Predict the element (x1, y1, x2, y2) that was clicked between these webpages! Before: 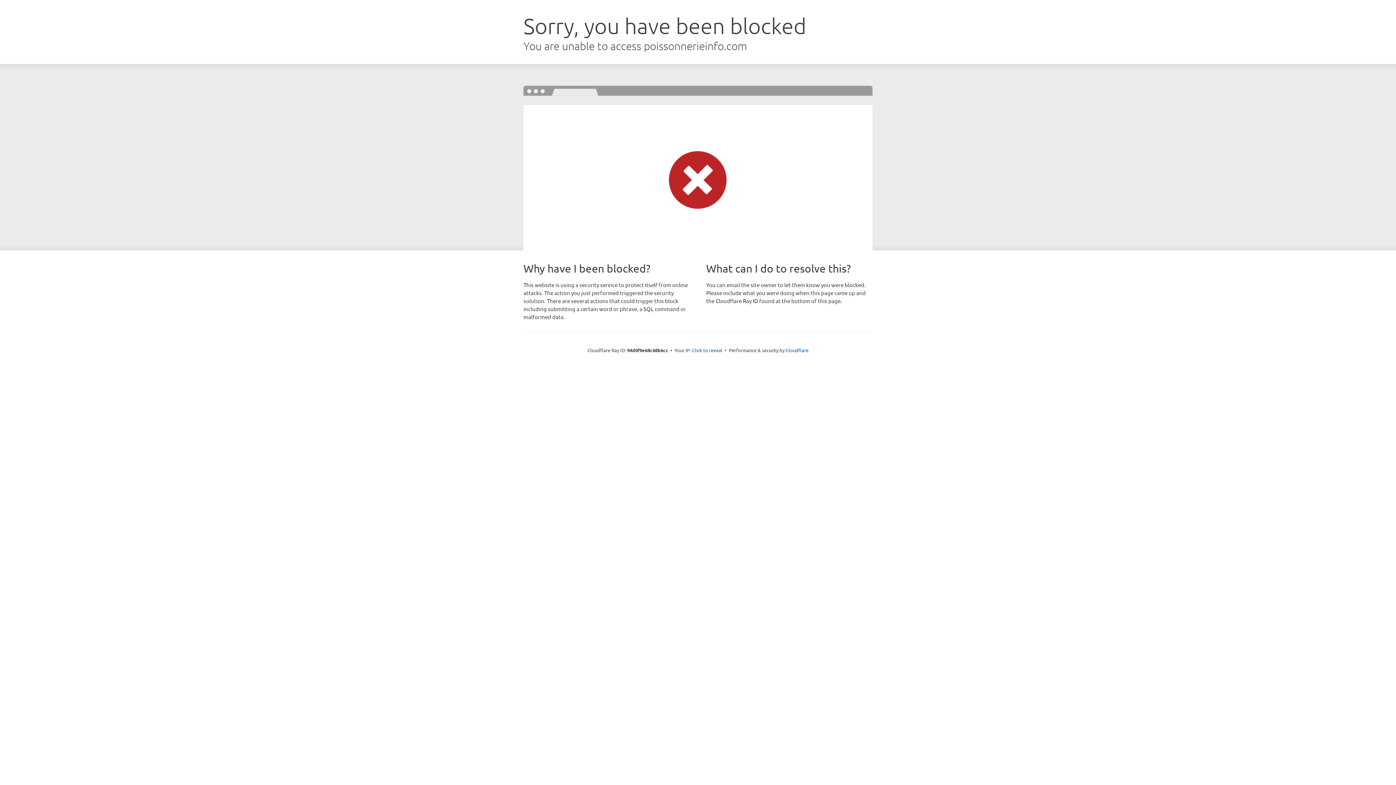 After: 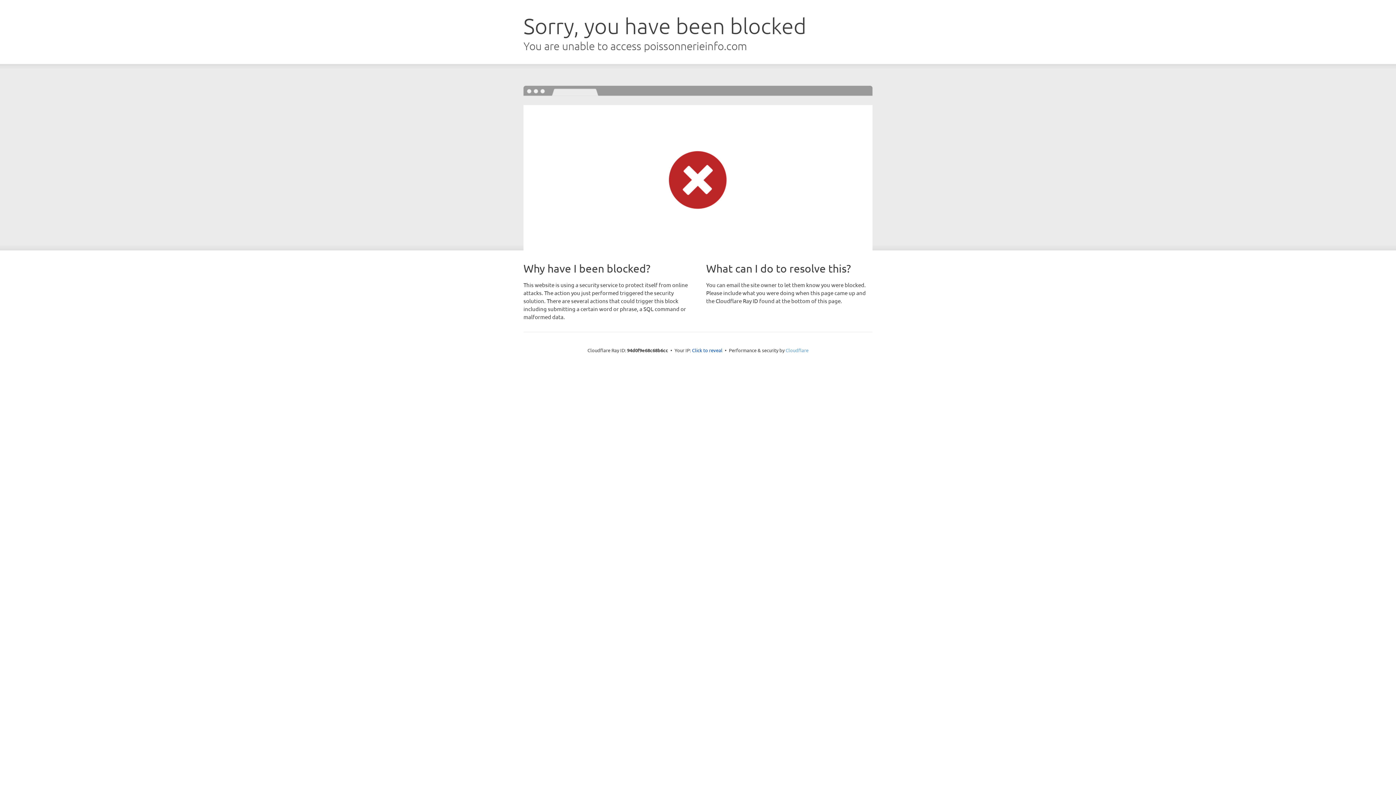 Action: bbox: (785, 347, 808, 353) label: Cloudflare